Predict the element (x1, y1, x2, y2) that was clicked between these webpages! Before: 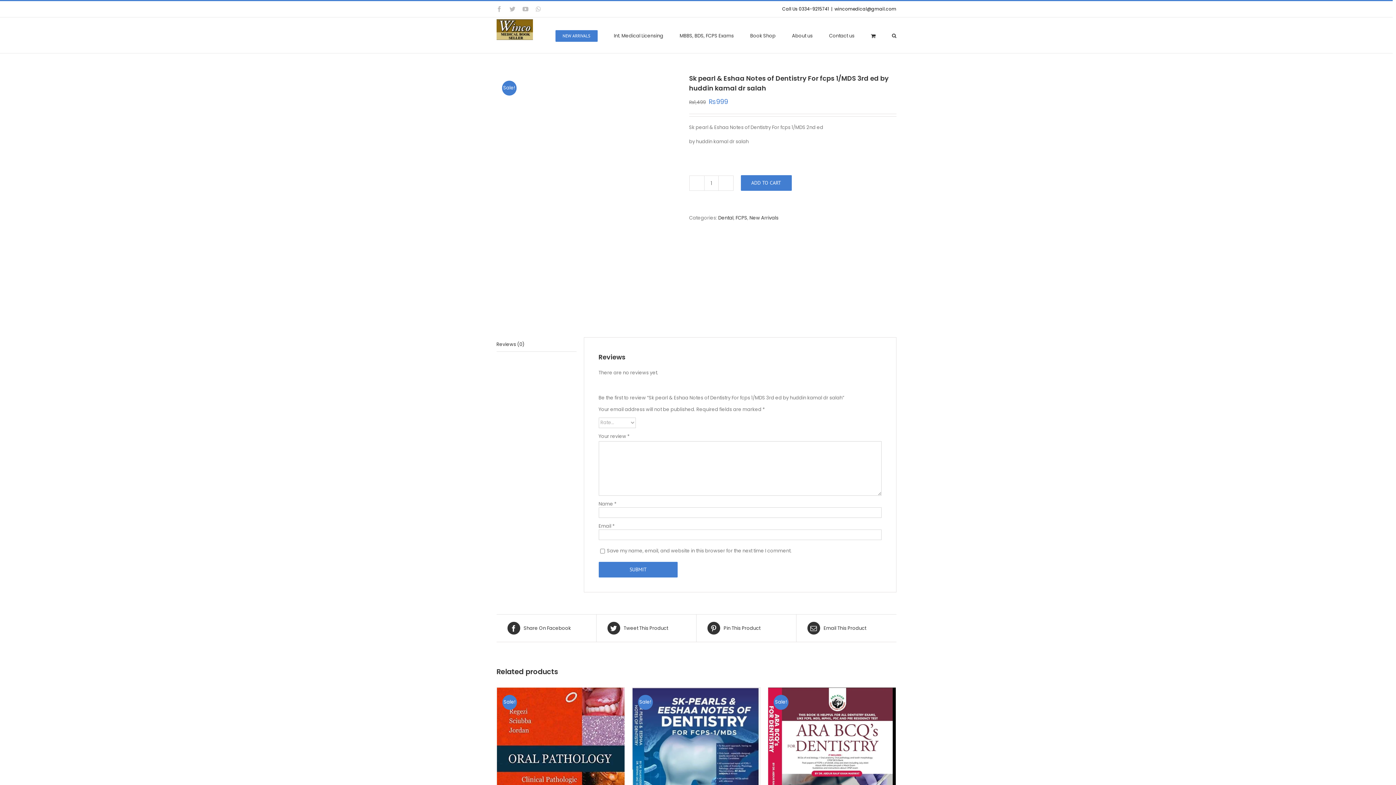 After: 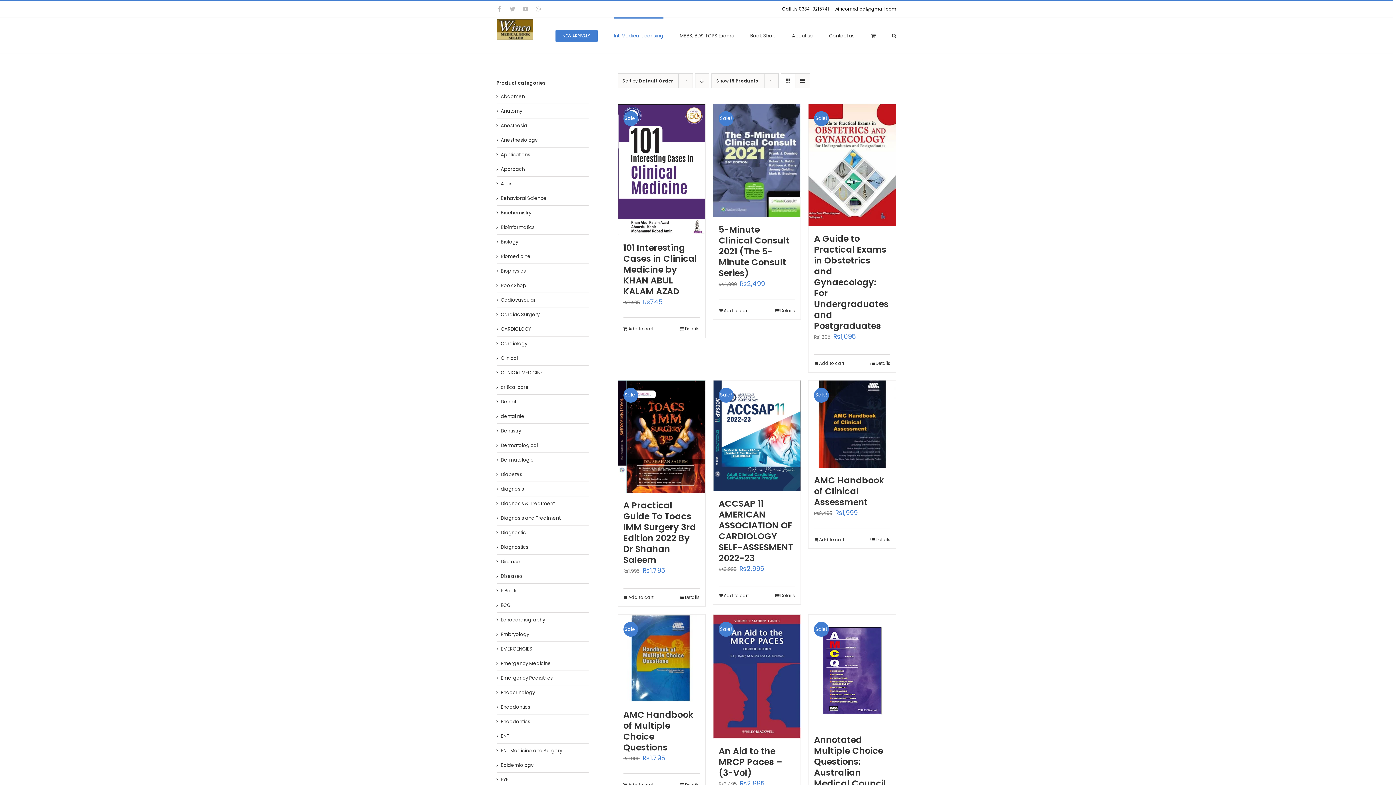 Action: bbox: (614, 17, 663, 53) label: Int. Medical Licensing